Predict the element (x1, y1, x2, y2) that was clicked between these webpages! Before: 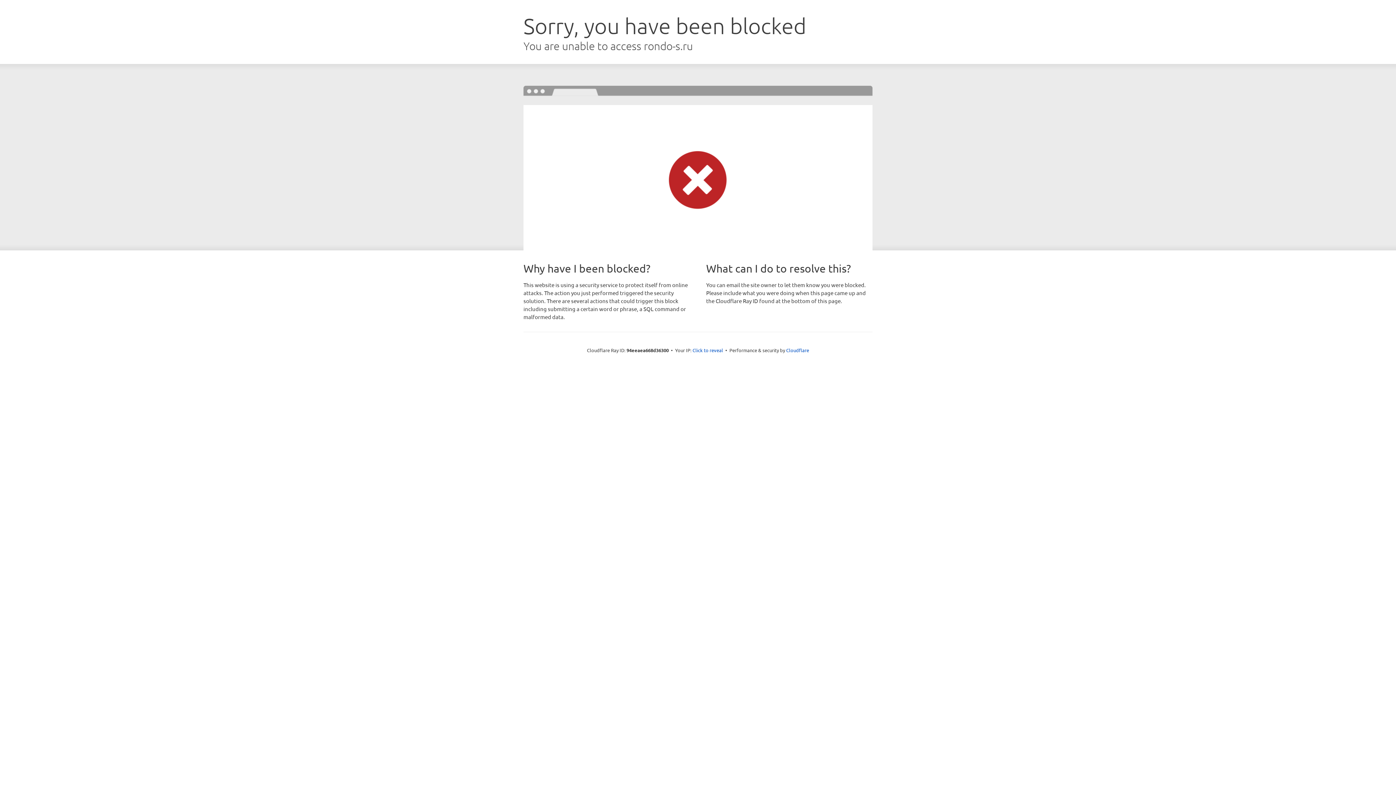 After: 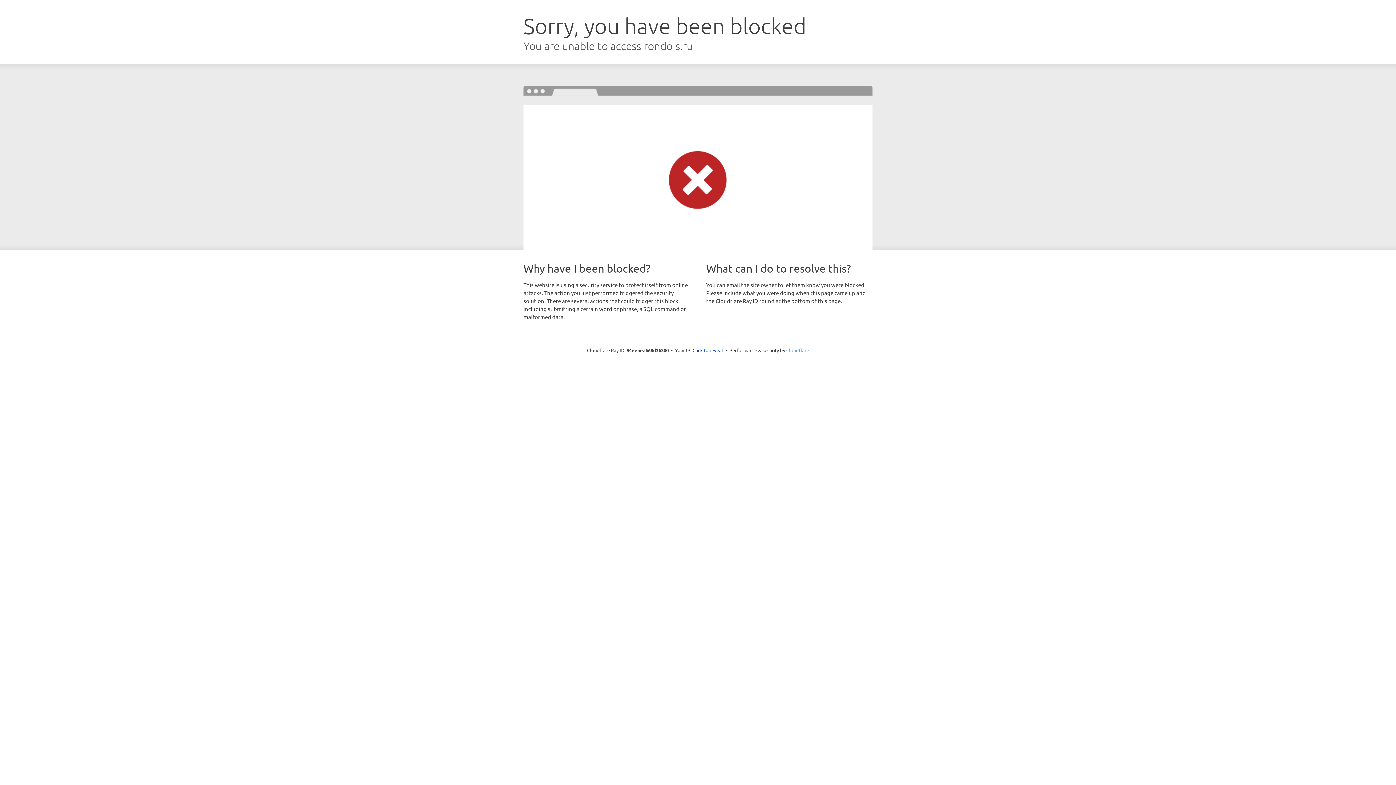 Action: bbox: (786, 347, 809, 353) label: Cloudflare